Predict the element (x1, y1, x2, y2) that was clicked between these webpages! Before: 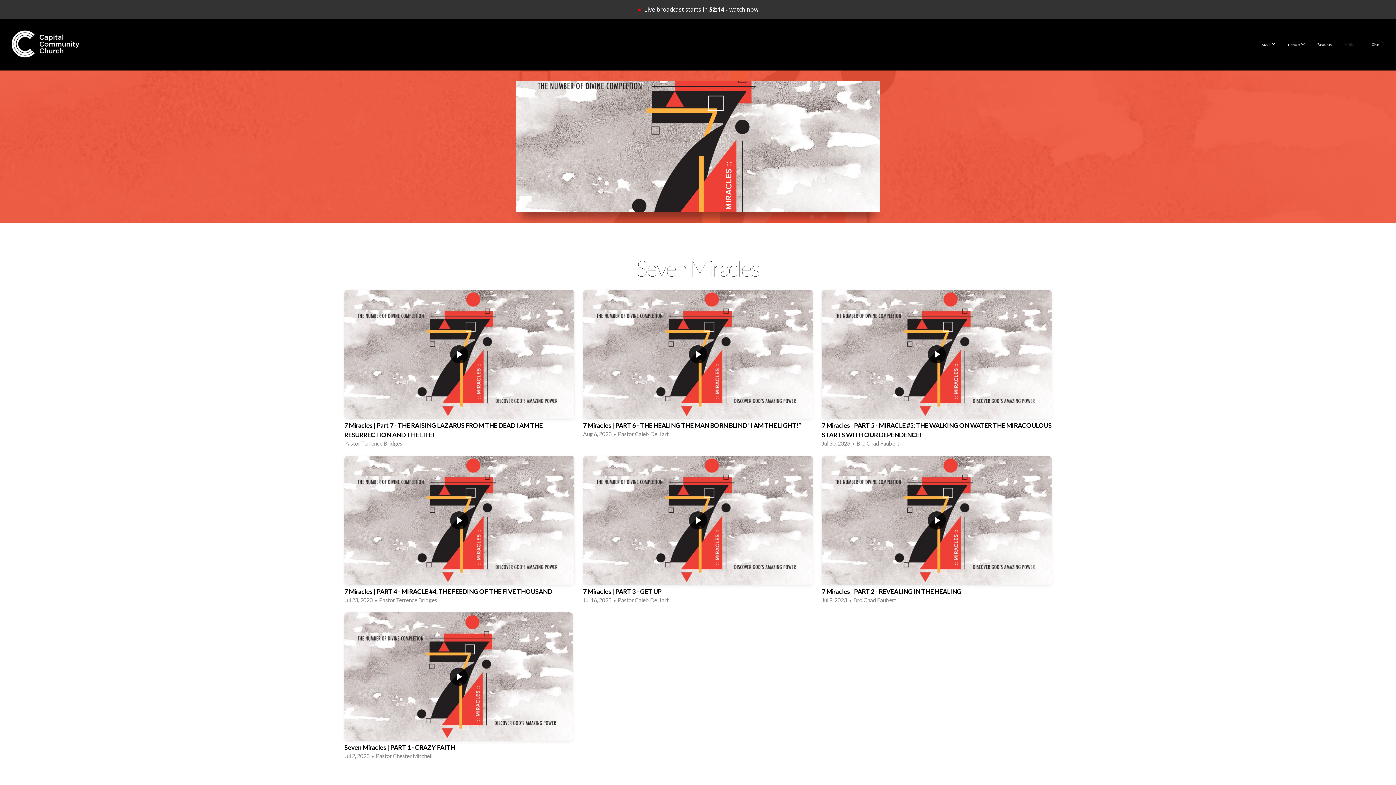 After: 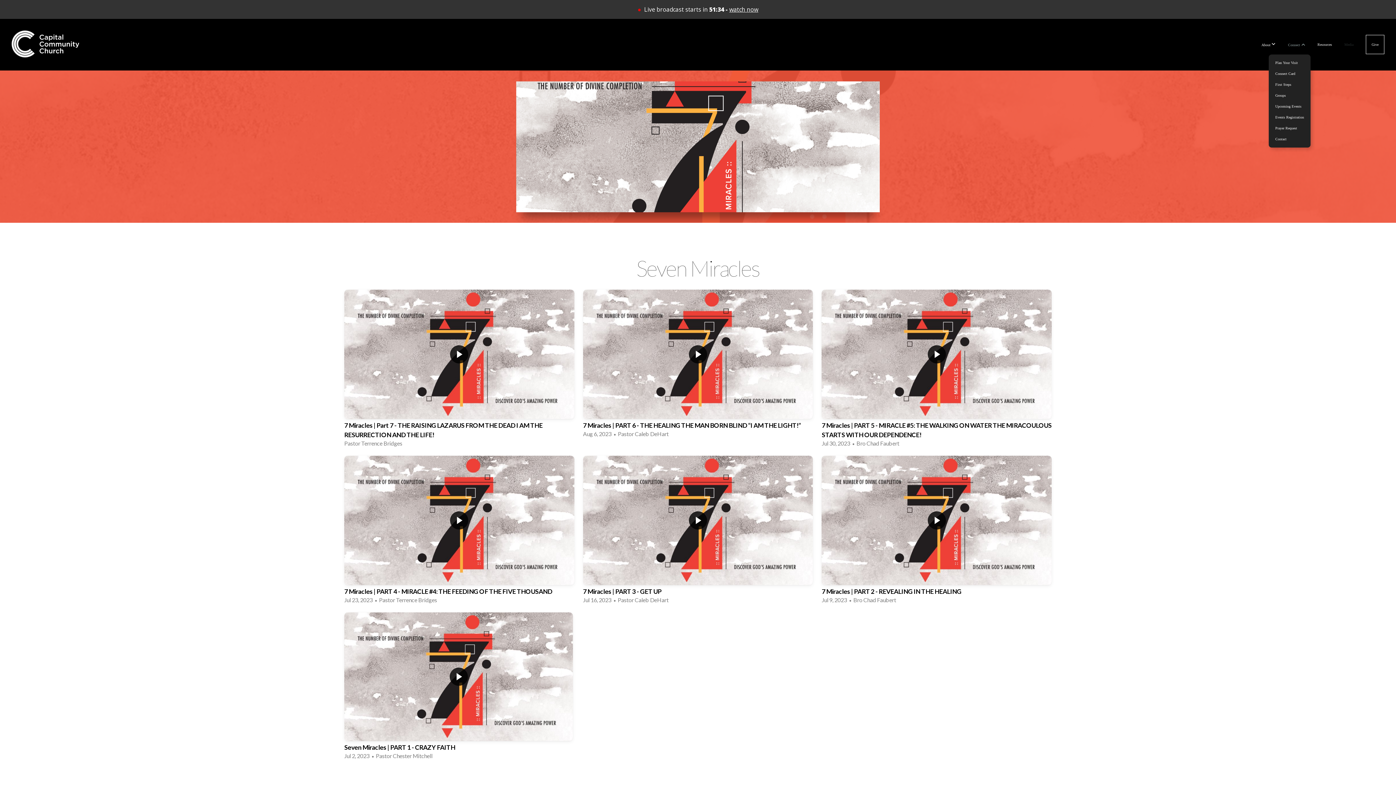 Action: bbox: (1282, 35, 1310, 54) label: Connect 